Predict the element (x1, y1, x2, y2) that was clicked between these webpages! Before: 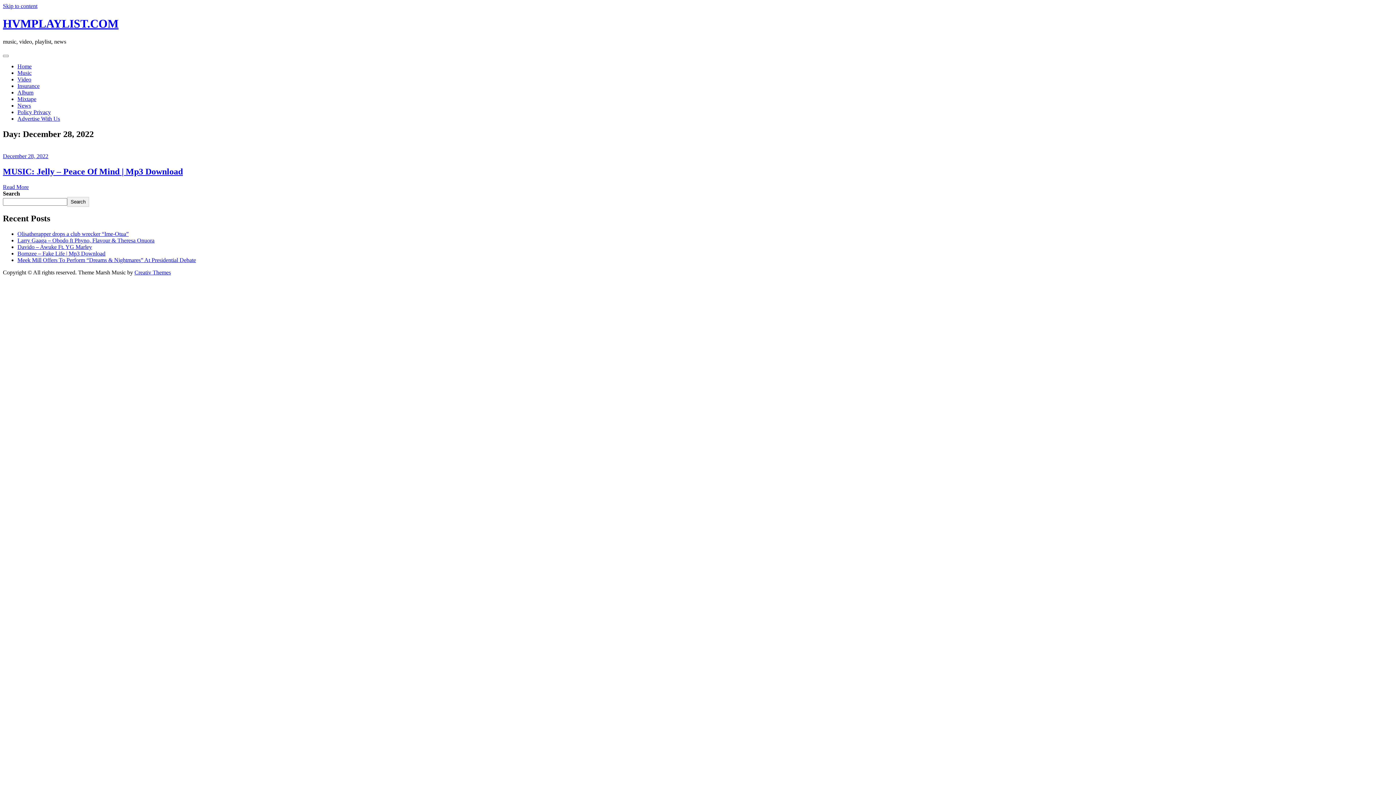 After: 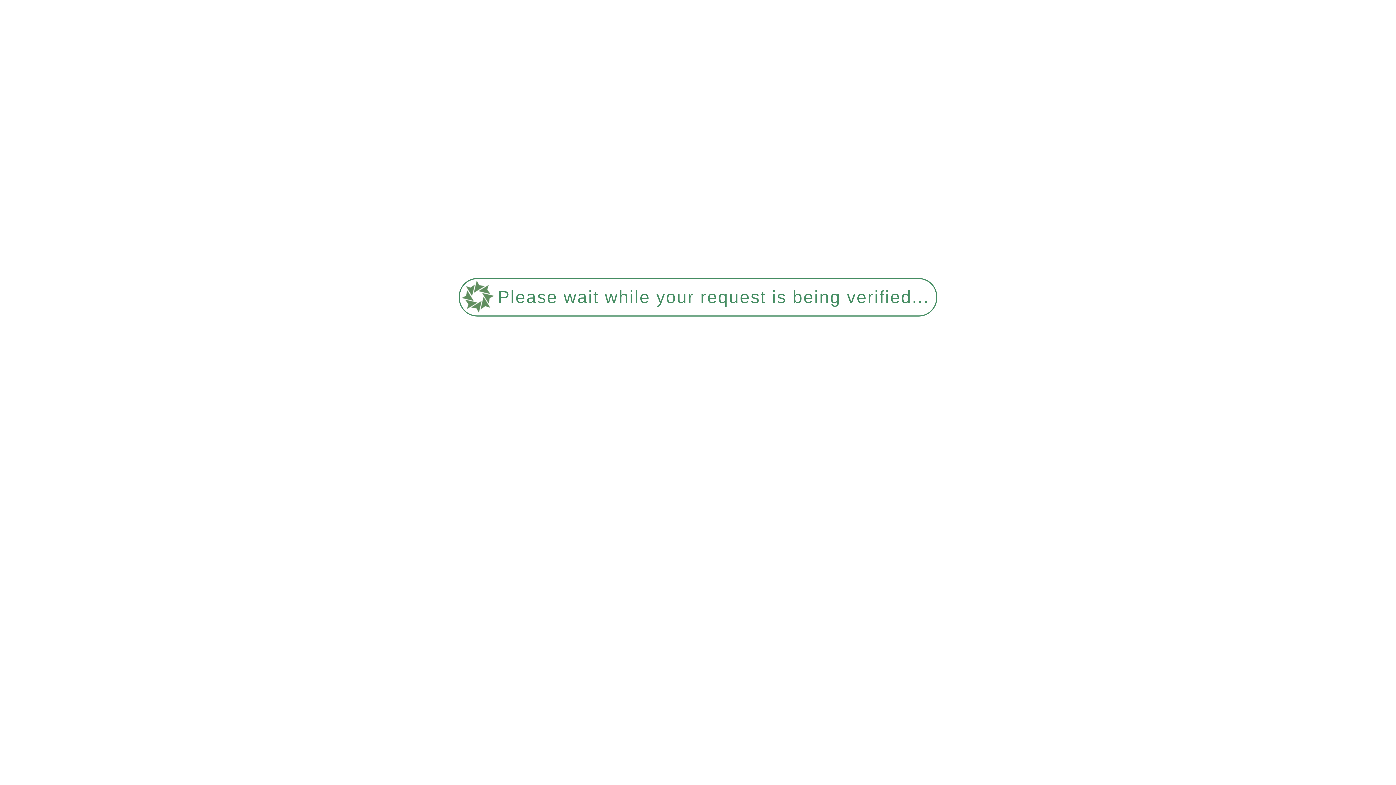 Action: label: Album bbox: (17, 89, 33, 95)